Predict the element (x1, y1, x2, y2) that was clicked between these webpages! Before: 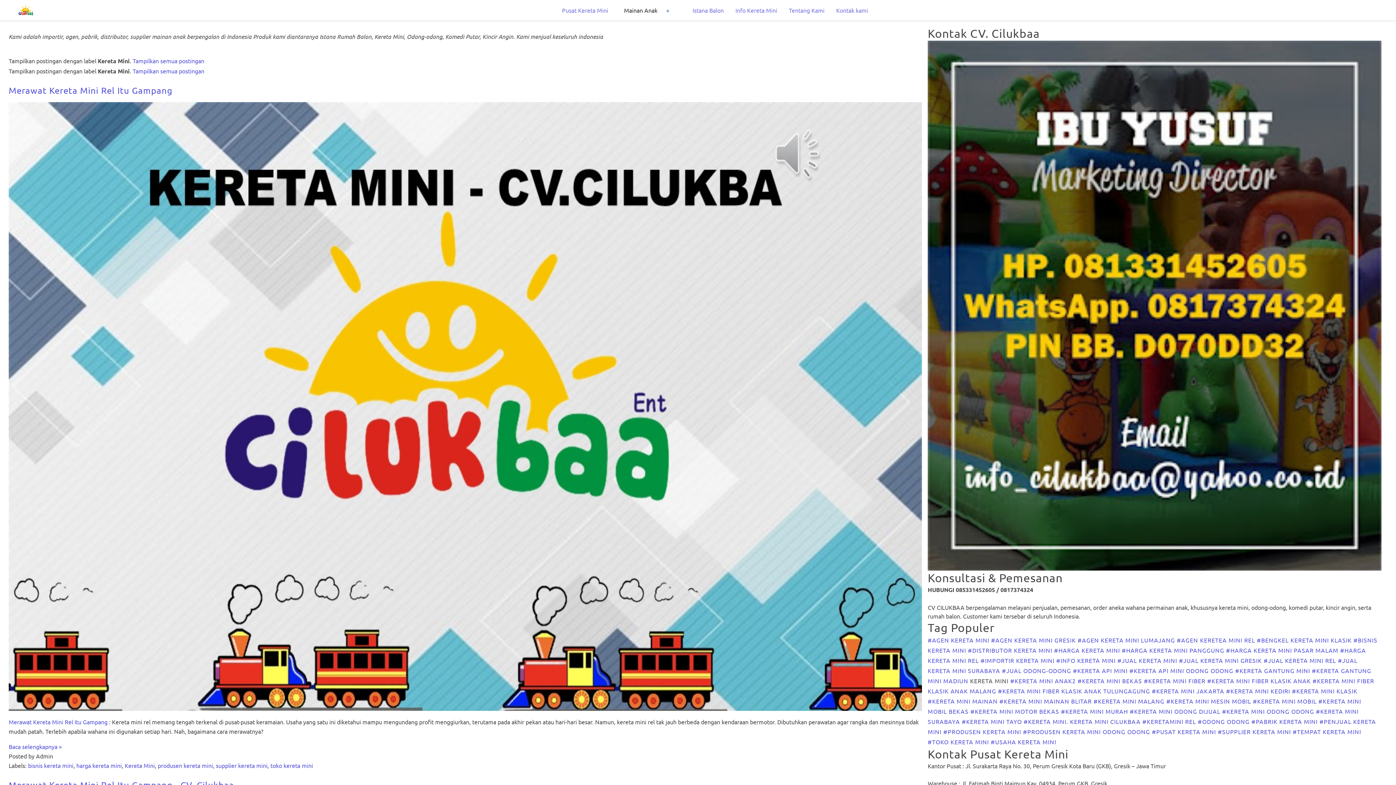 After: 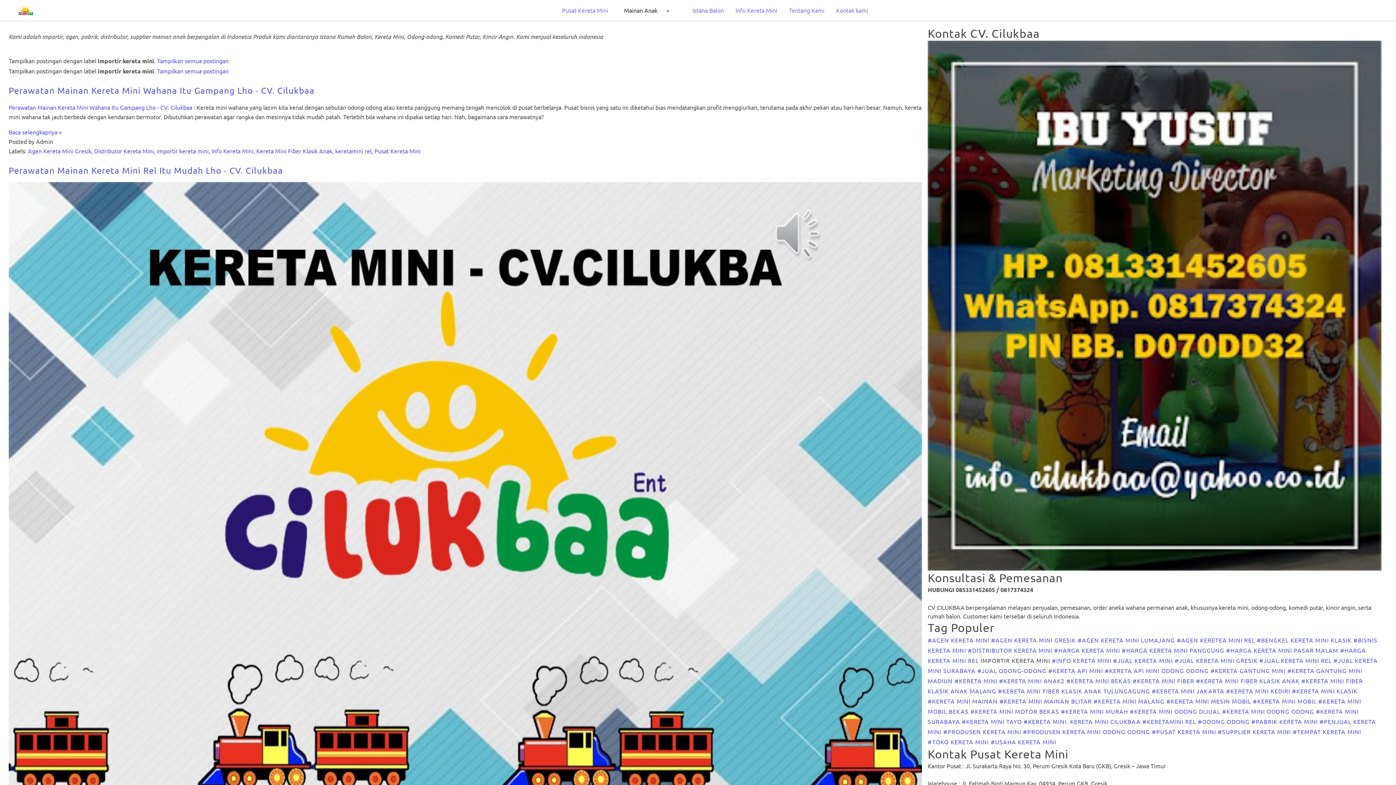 Action: bbox: (980, 656, 1056, 664) label: #IMPORTIR KERETA MINI 